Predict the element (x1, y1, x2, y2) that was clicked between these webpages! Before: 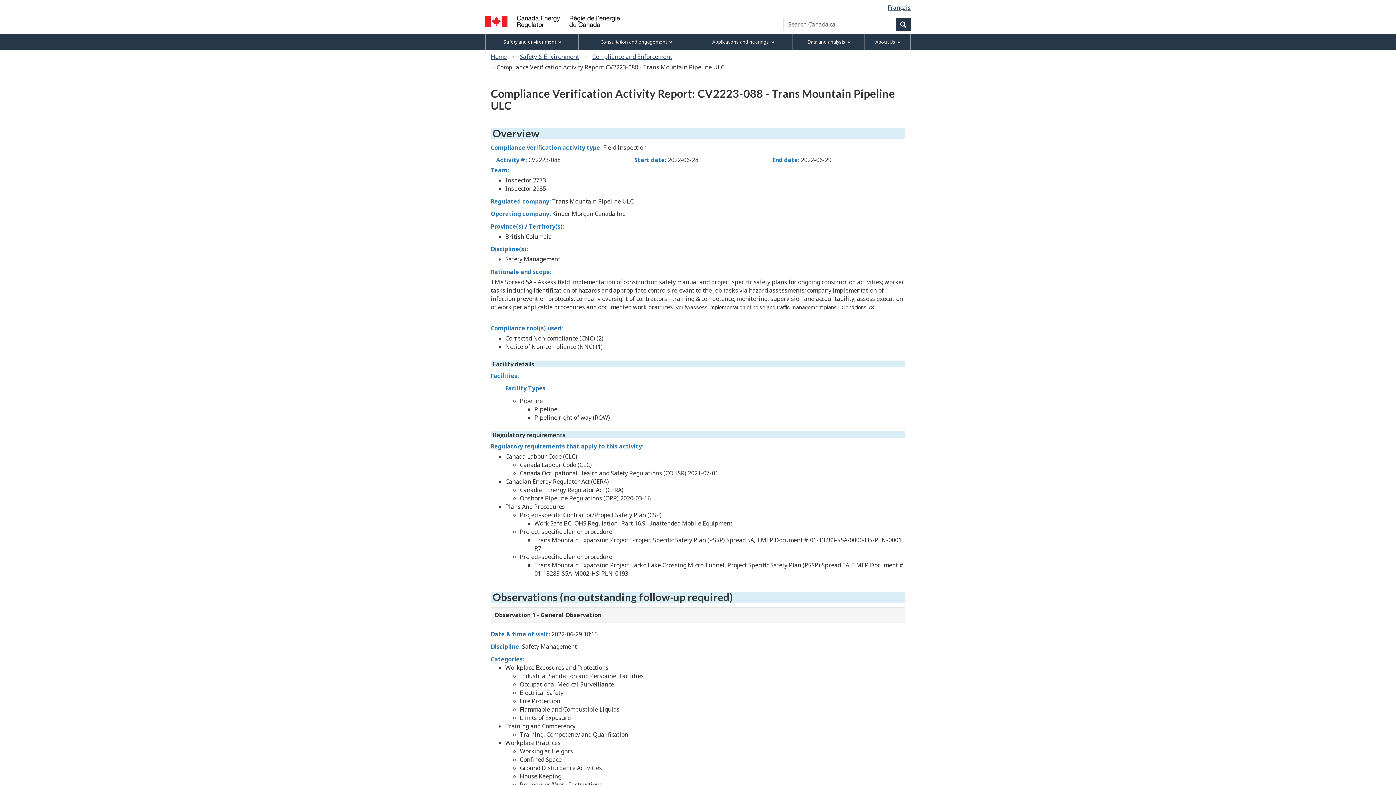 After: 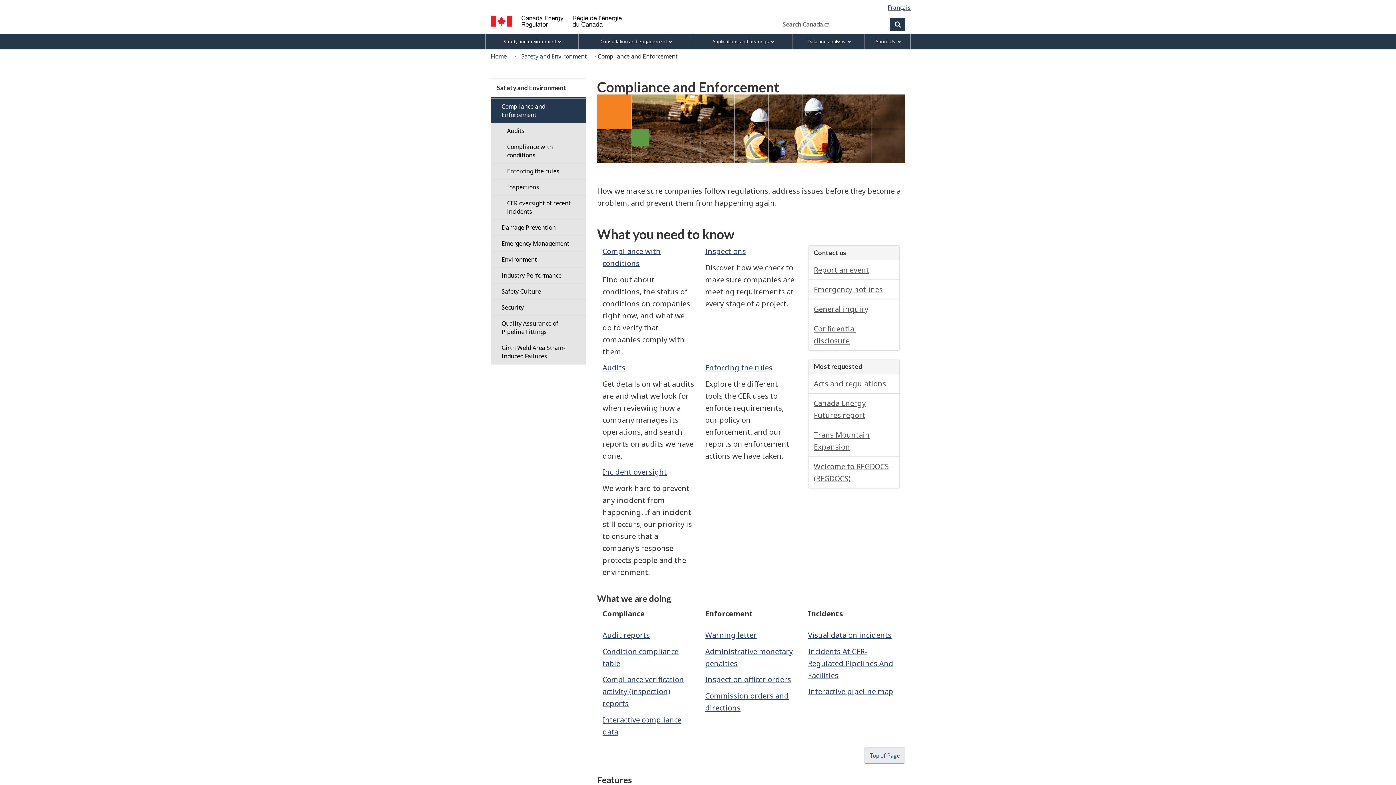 Action: bbox: (588, 50, 676, 62) label: Compliance and Enforcement